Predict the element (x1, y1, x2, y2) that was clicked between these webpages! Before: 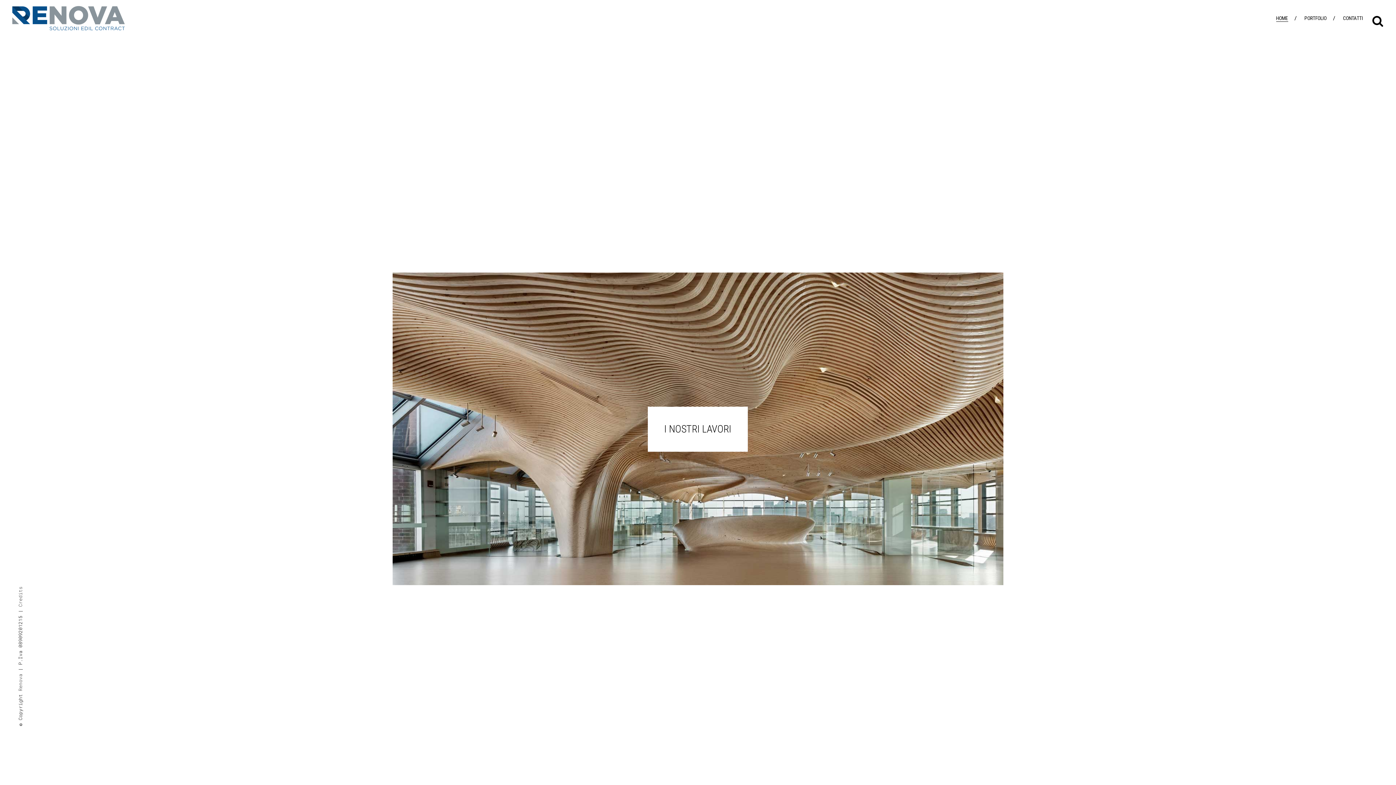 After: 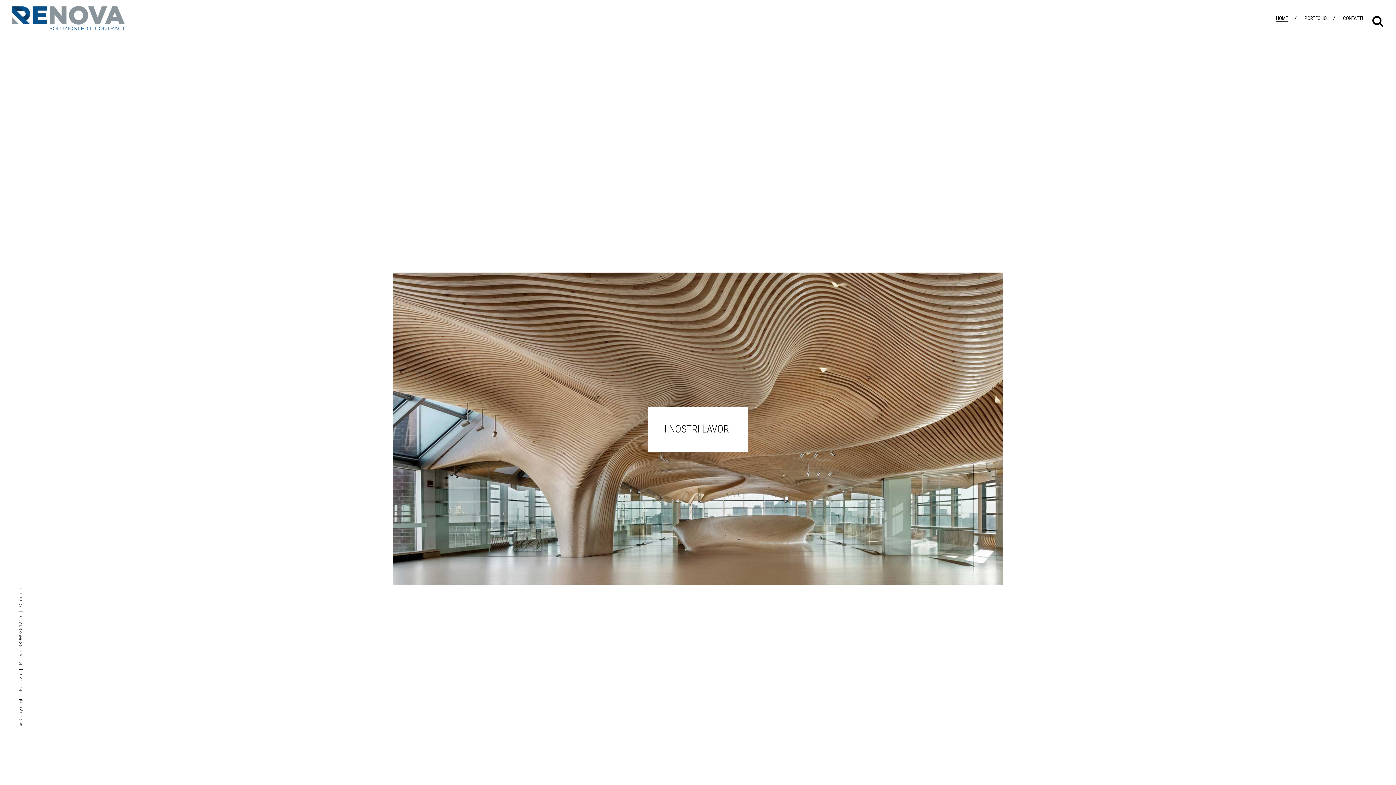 Action: bbox: (1269, 0, 1294, 36) label: HOME